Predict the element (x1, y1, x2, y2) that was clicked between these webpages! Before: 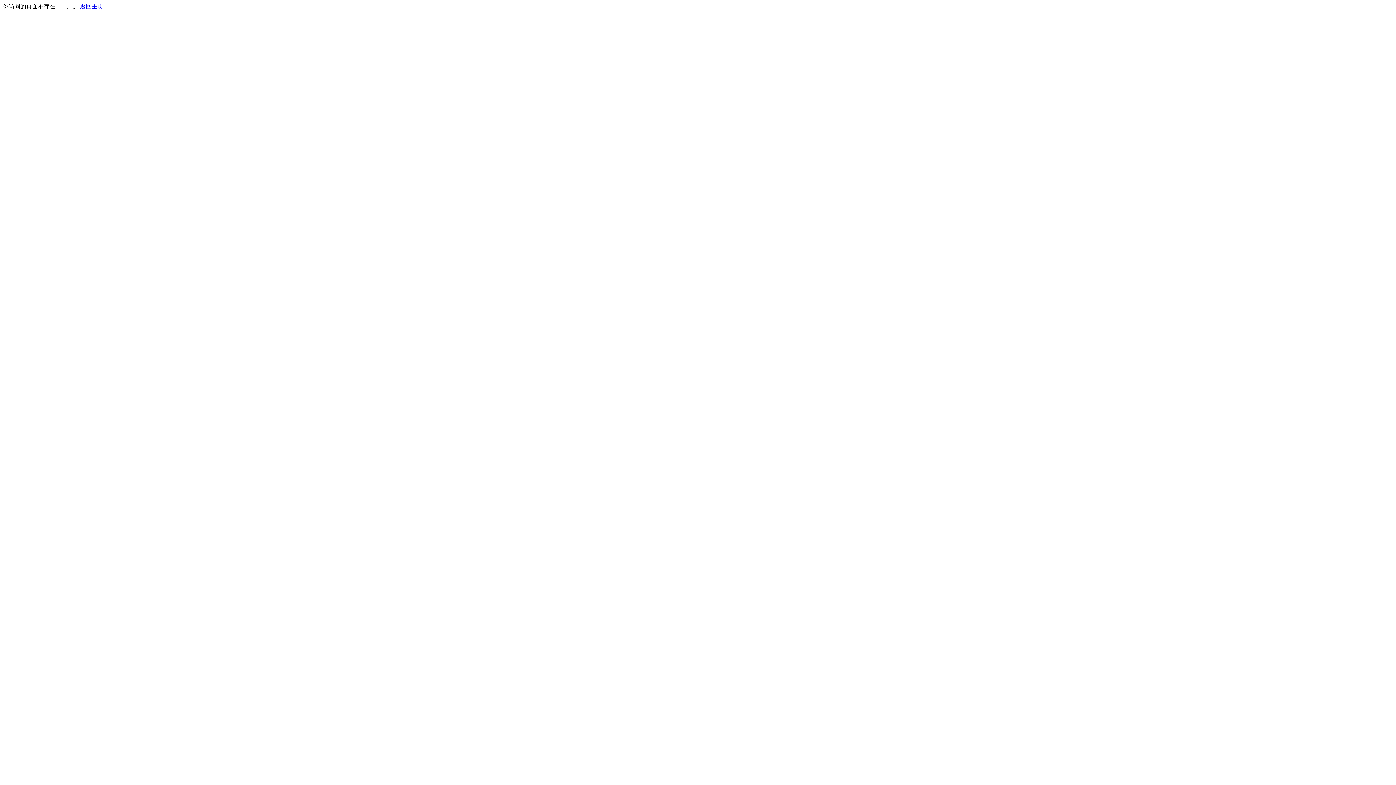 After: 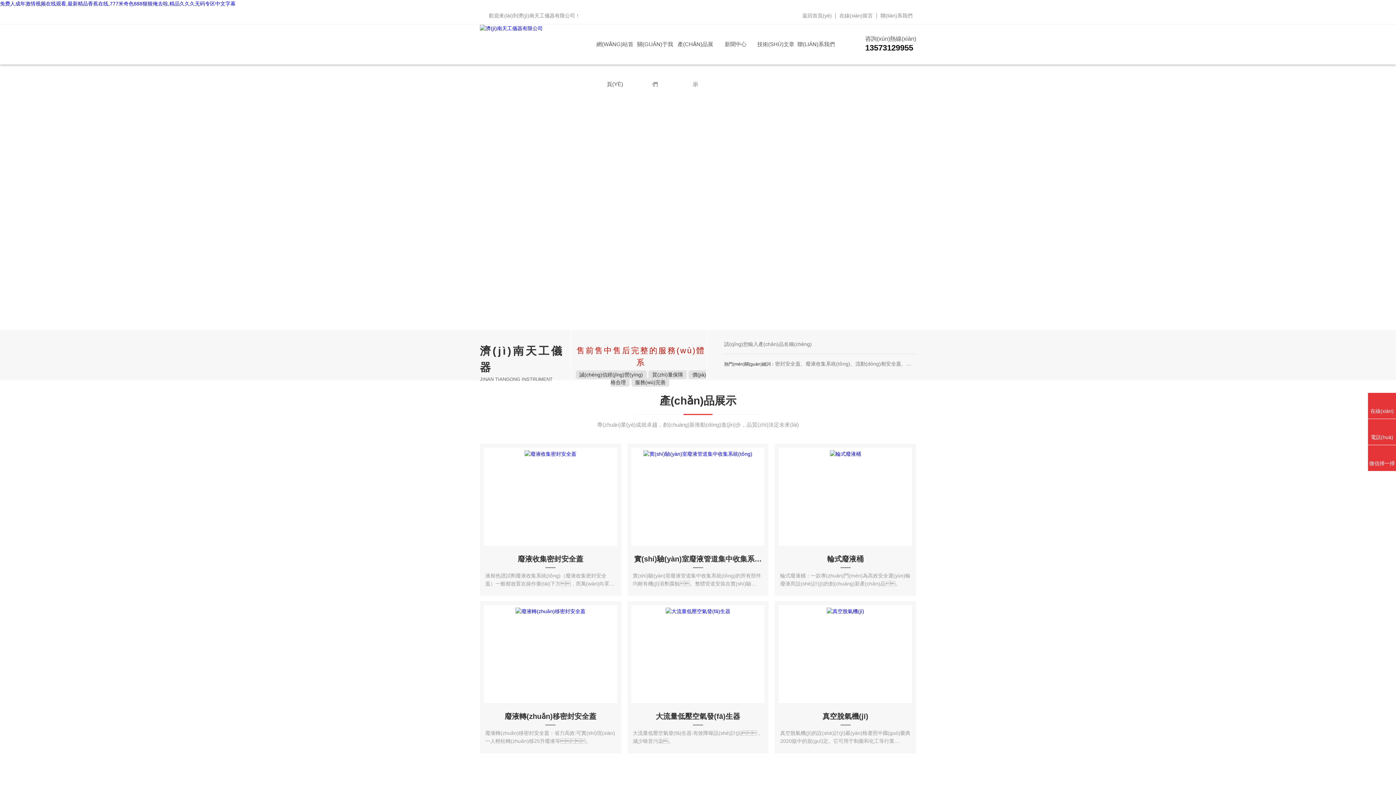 Action: label: 返回主页 bbox: (80, 3, 103, 9)